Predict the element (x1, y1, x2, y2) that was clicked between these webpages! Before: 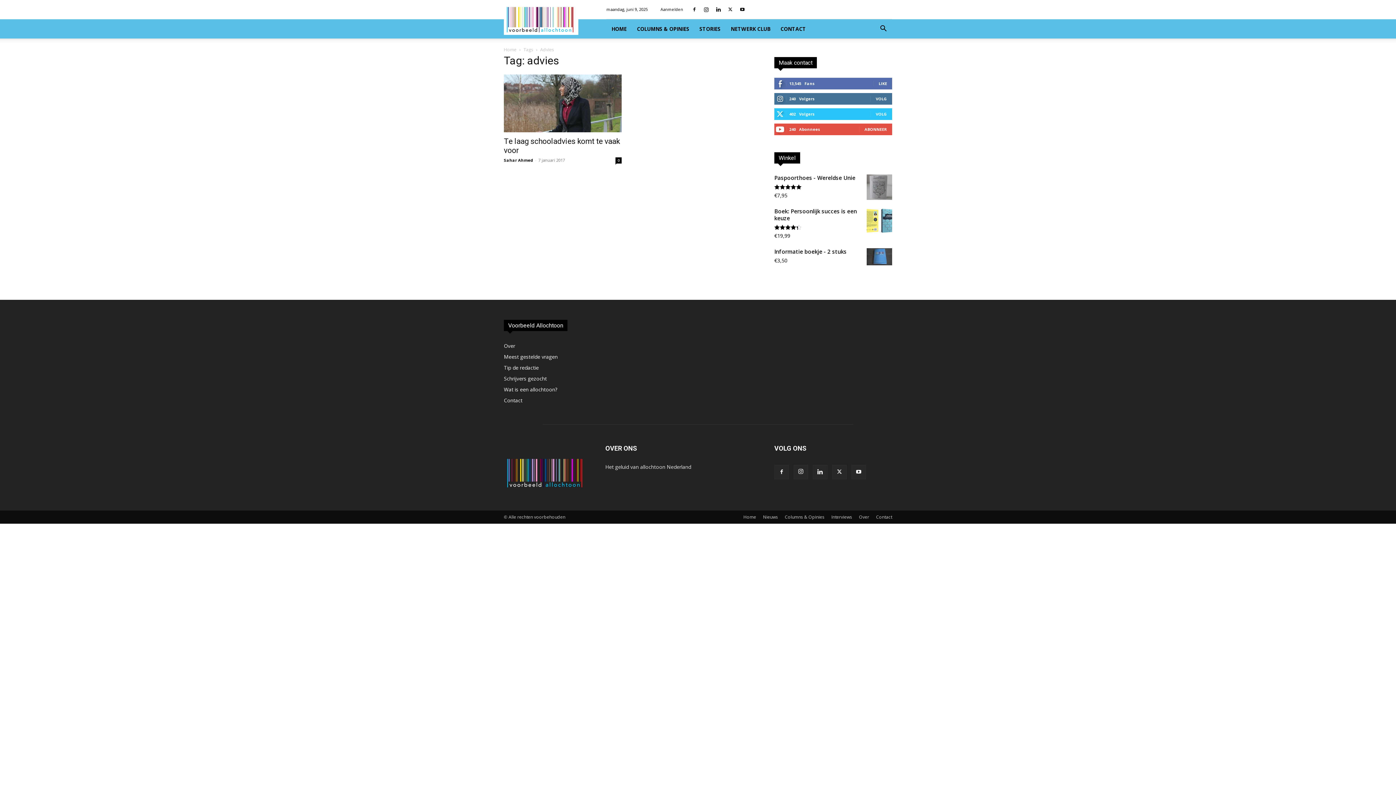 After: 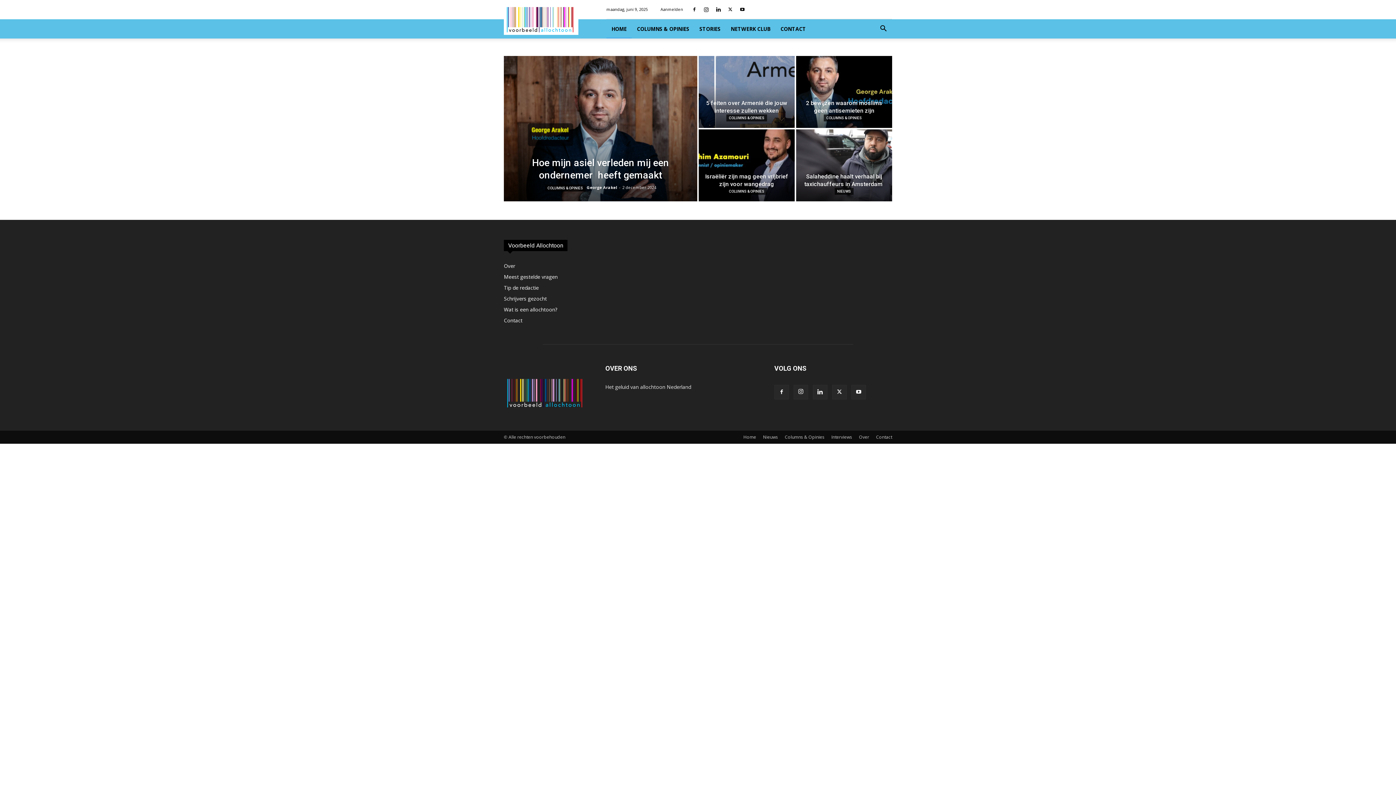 Action: label: Home bbox: (743, 514, 756, 520)